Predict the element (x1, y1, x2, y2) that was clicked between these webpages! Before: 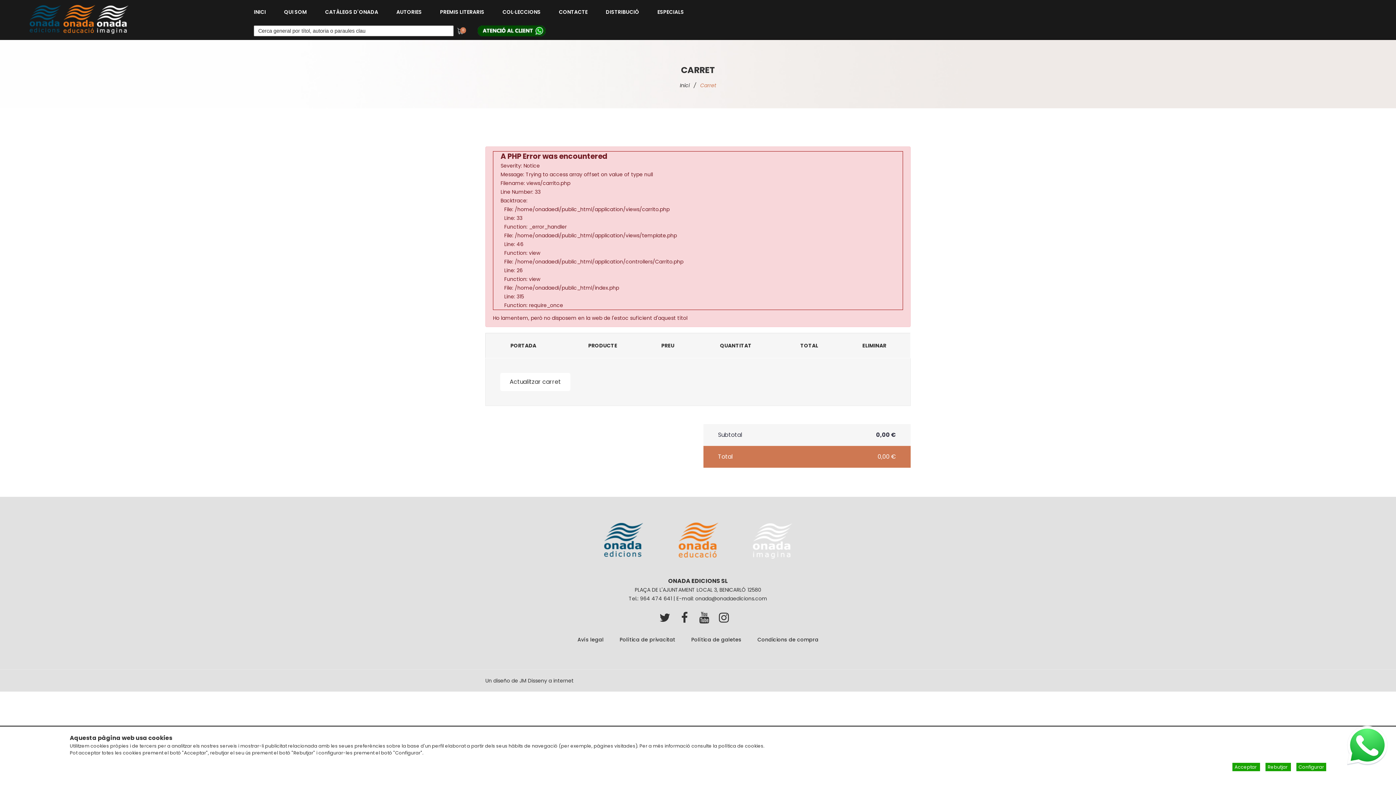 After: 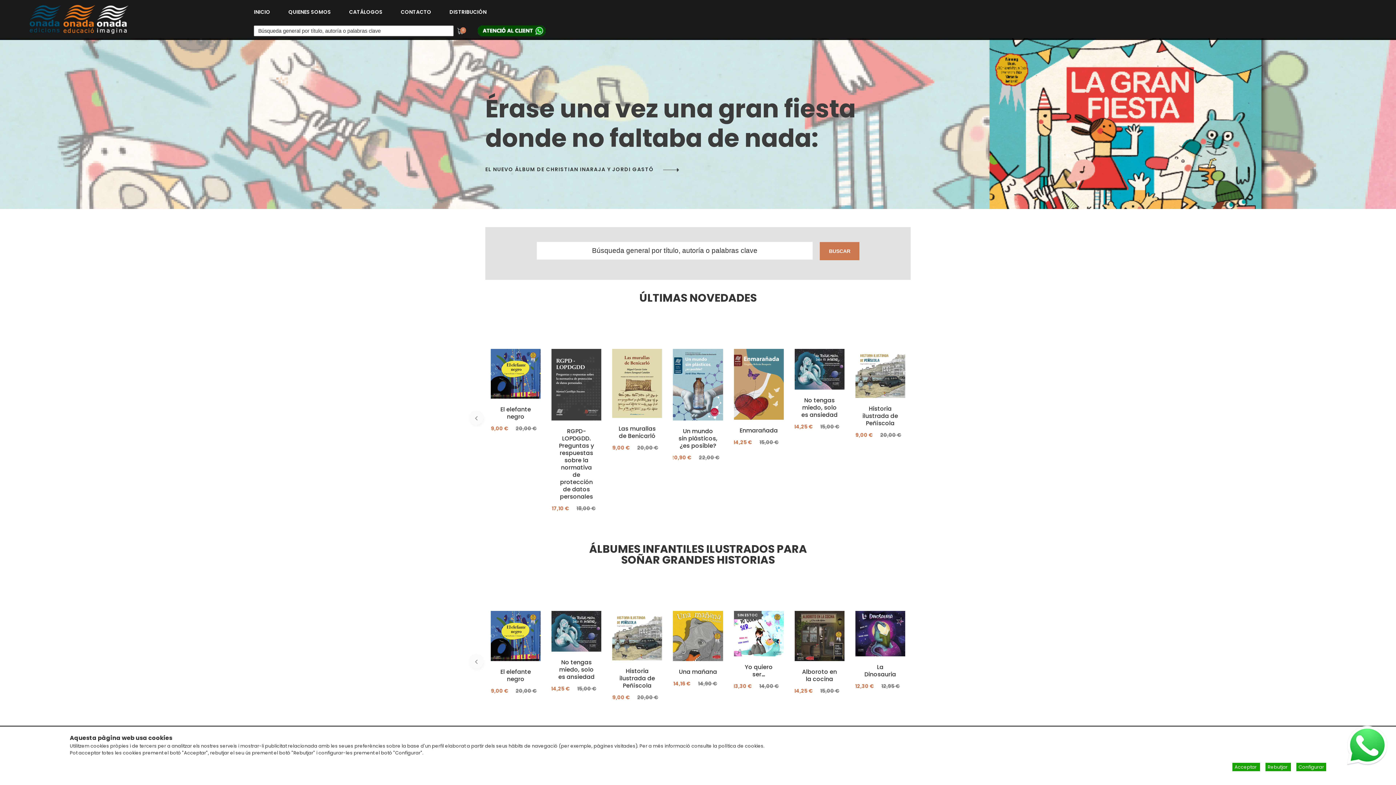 Action: bbox: (752, 522, 792, 558)